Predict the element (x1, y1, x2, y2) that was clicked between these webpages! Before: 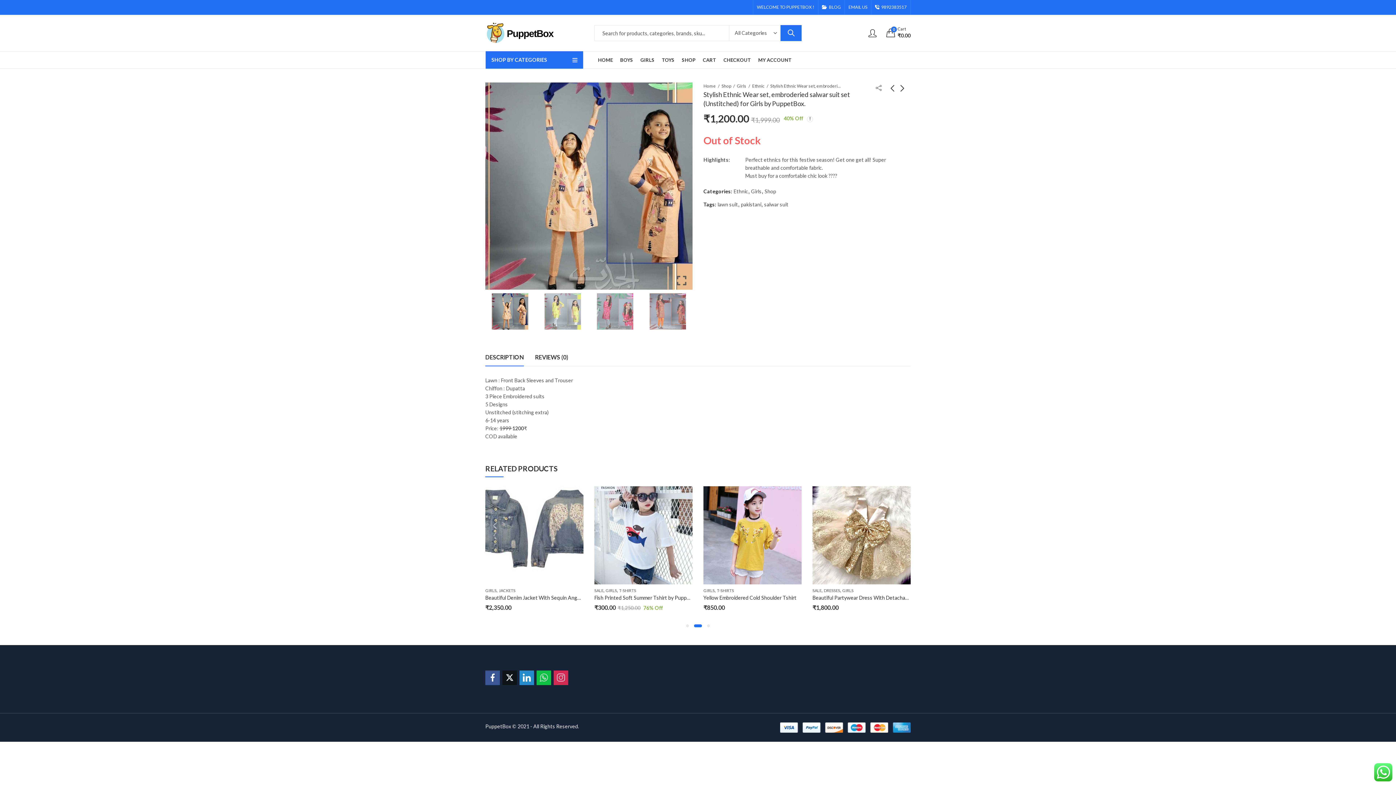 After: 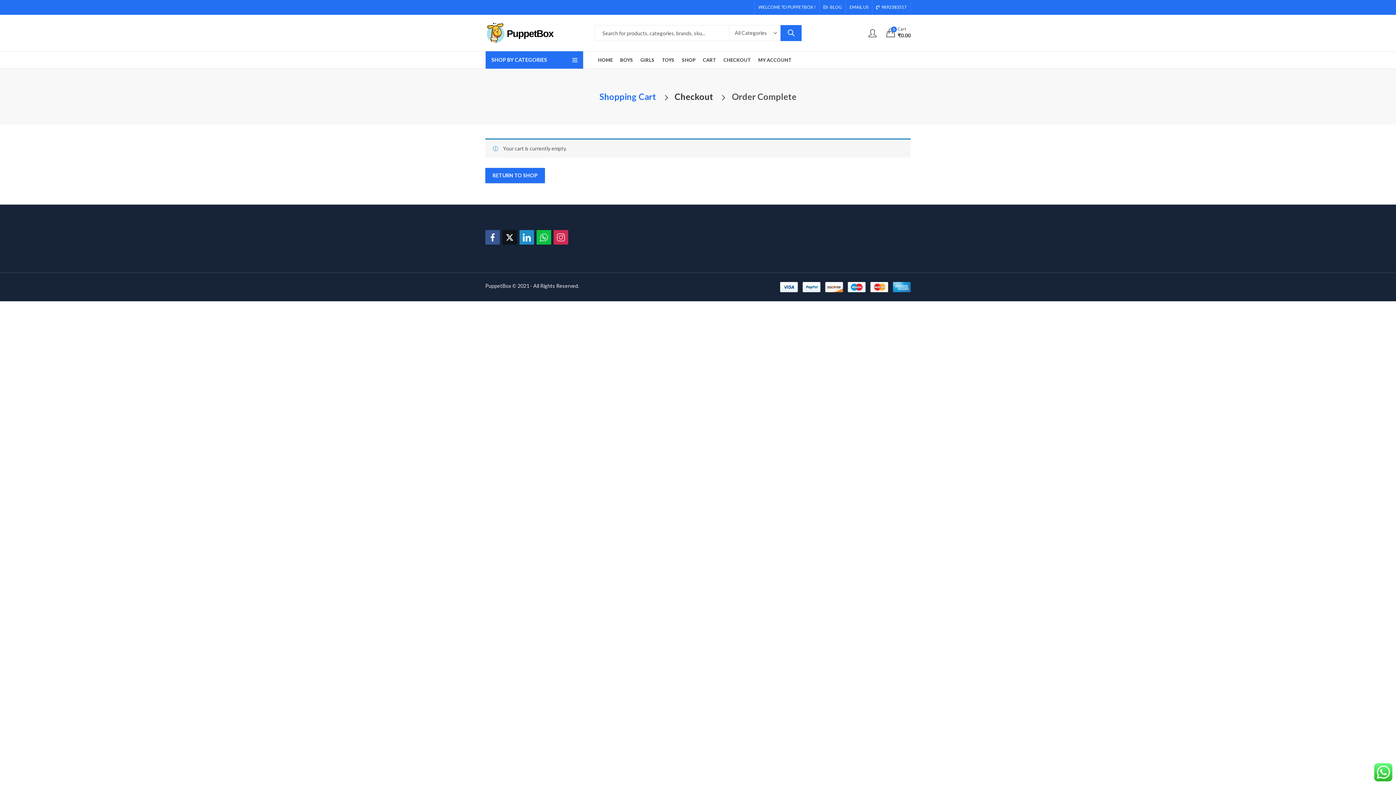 Action: label: CHECKOUT bbox: (720, 51, 754, 68)